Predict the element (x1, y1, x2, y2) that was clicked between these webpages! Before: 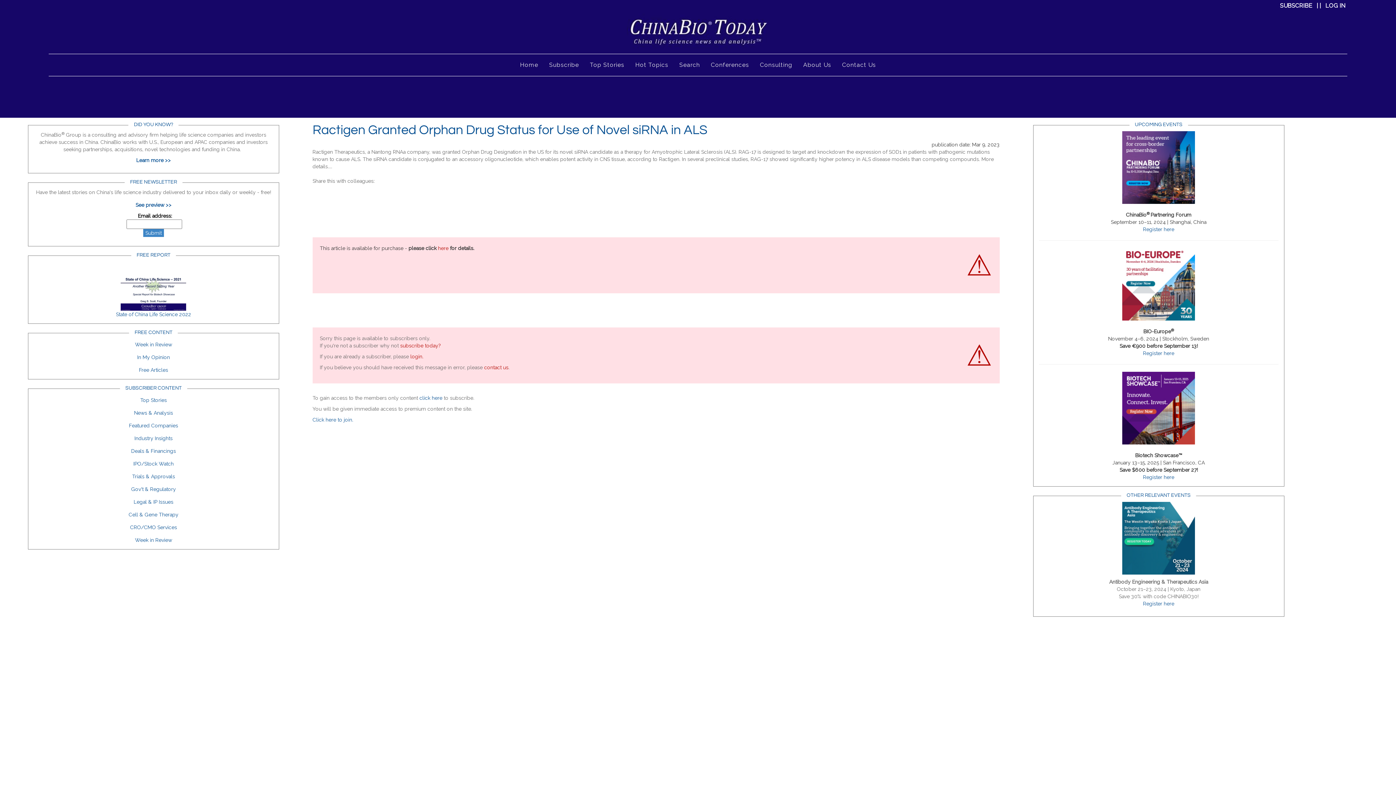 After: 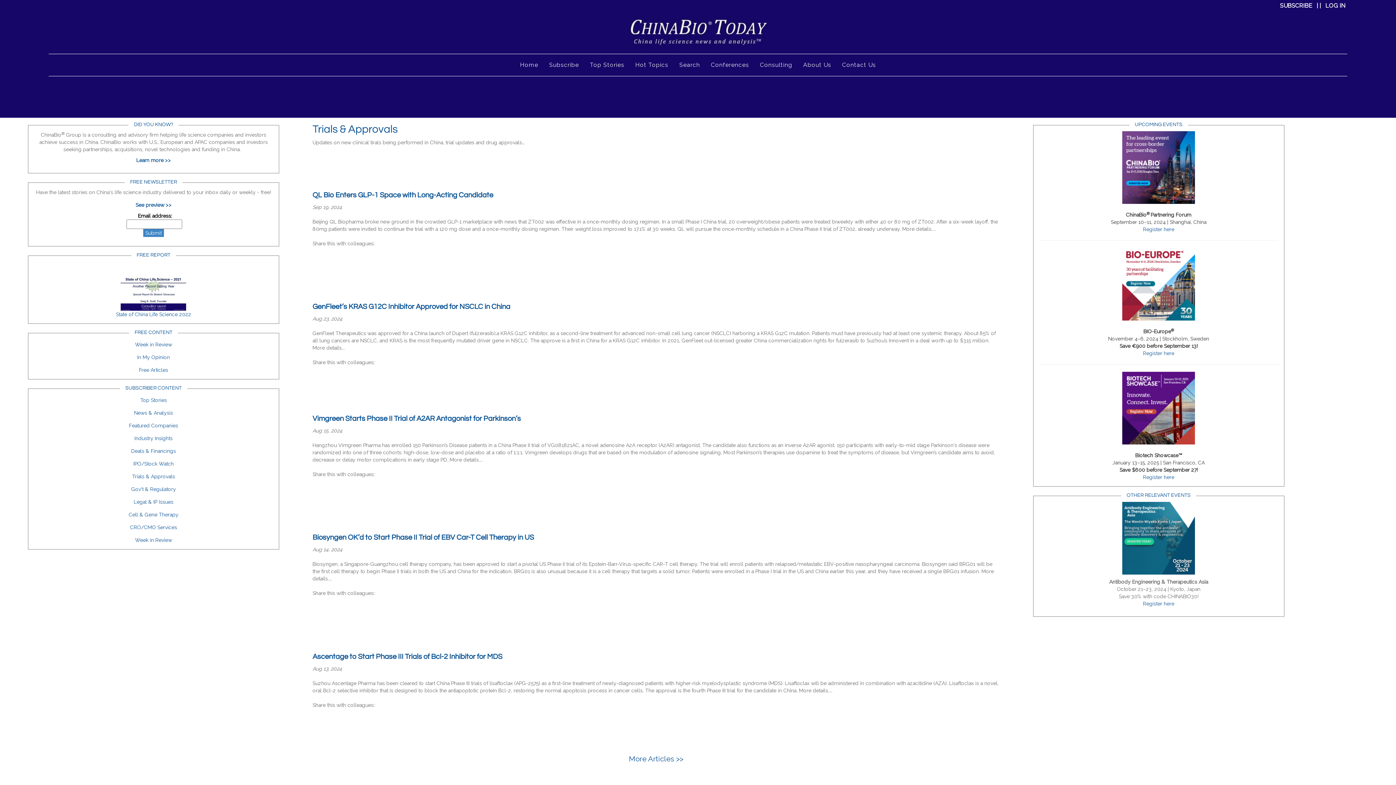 Action: bbox: (132, 473, 175, 479) label: Trials & Approvals